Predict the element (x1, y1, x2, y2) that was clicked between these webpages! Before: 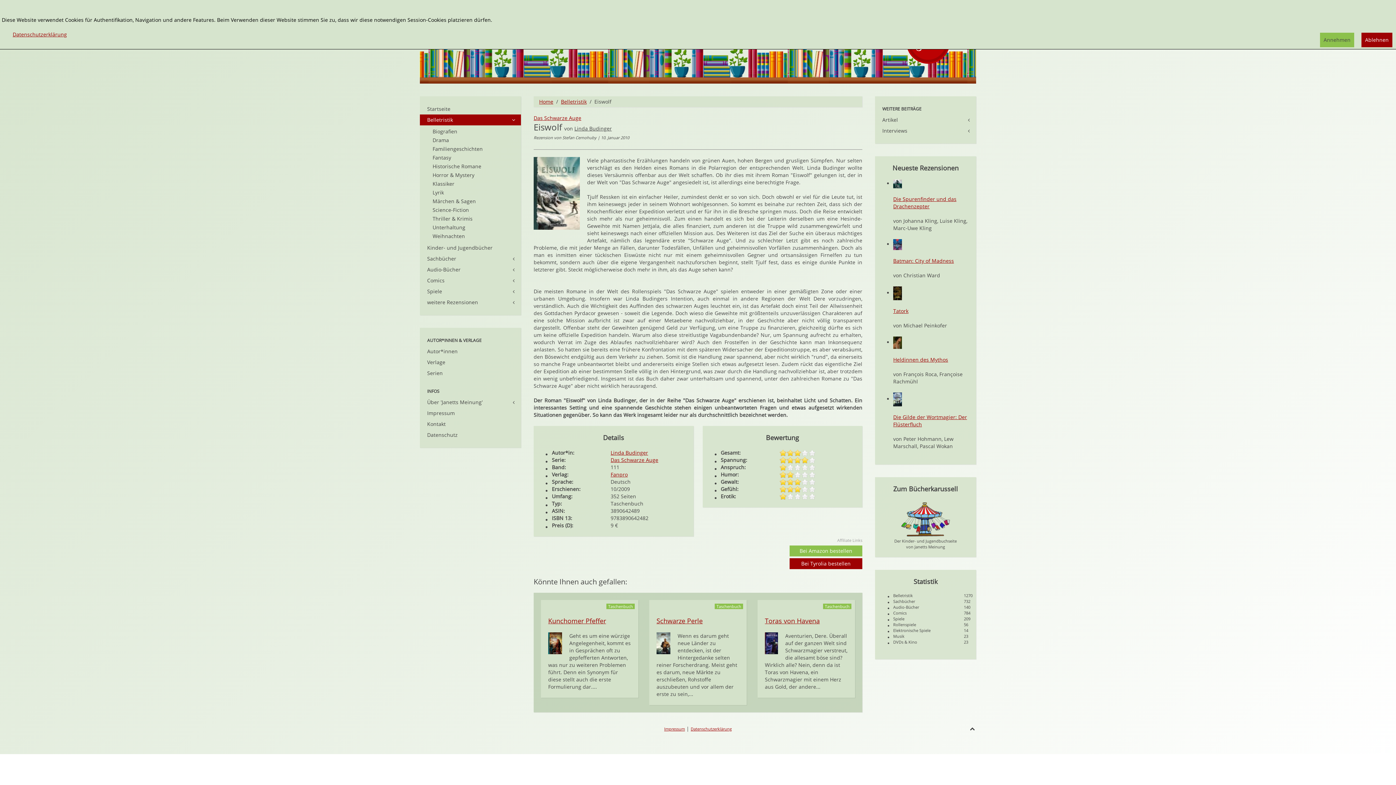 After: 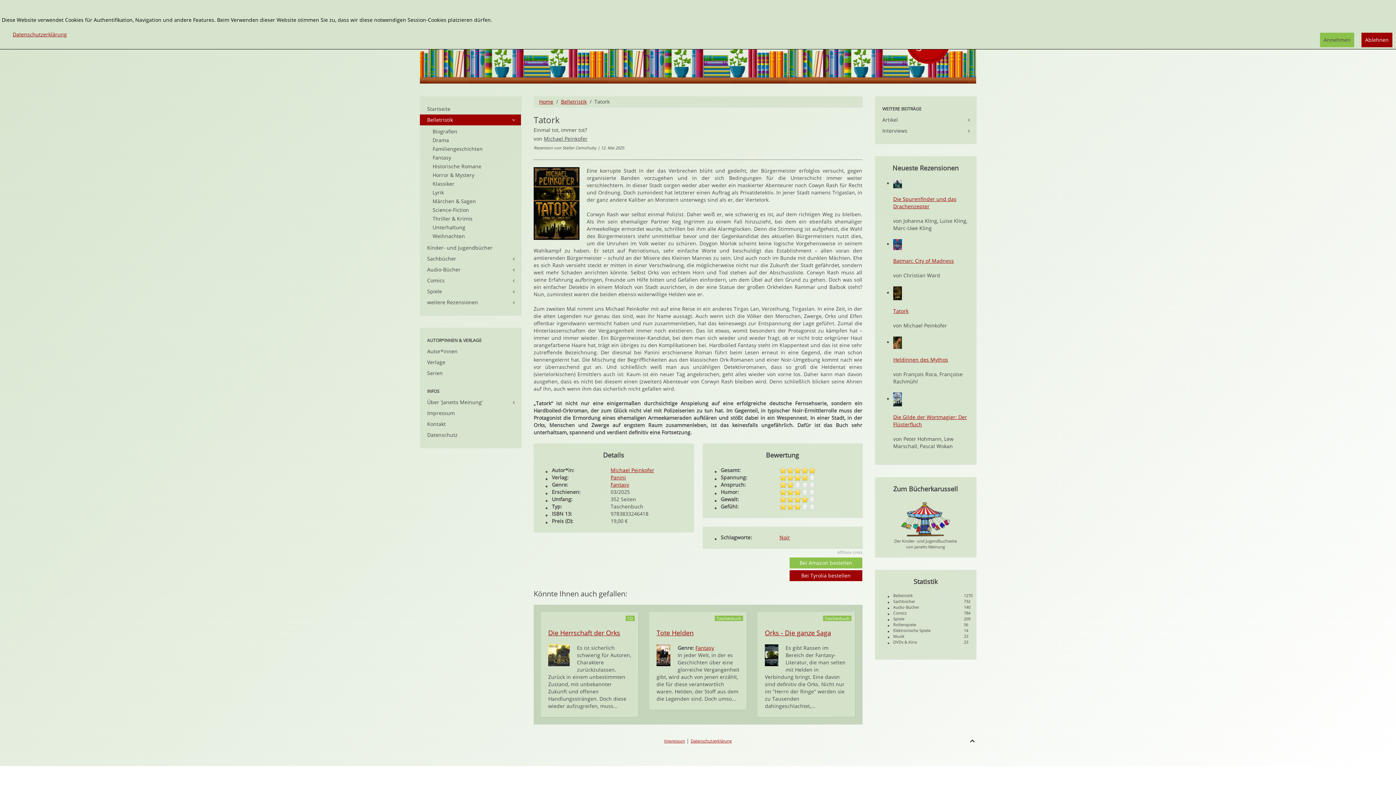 Action: label: Tatork bbox: (893, 307, 908, 314)